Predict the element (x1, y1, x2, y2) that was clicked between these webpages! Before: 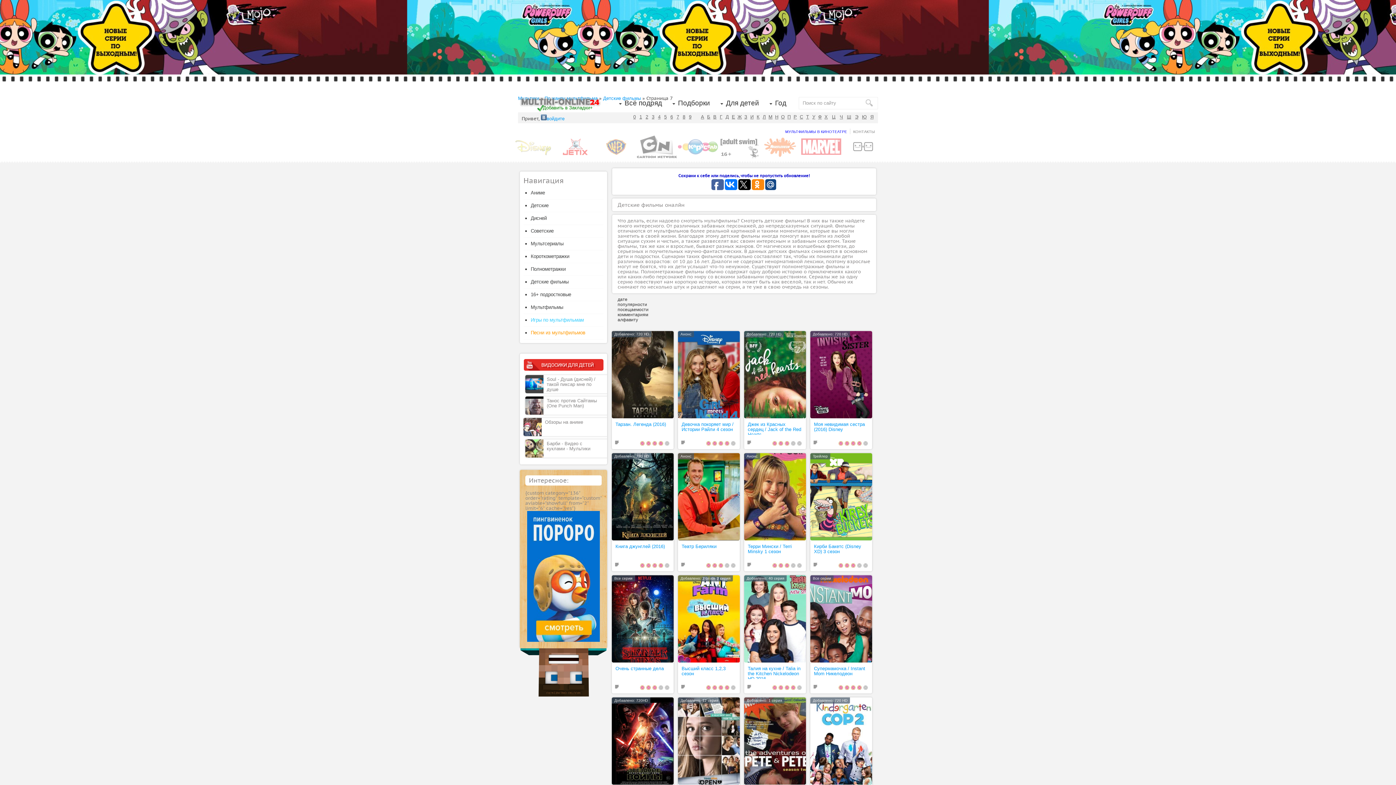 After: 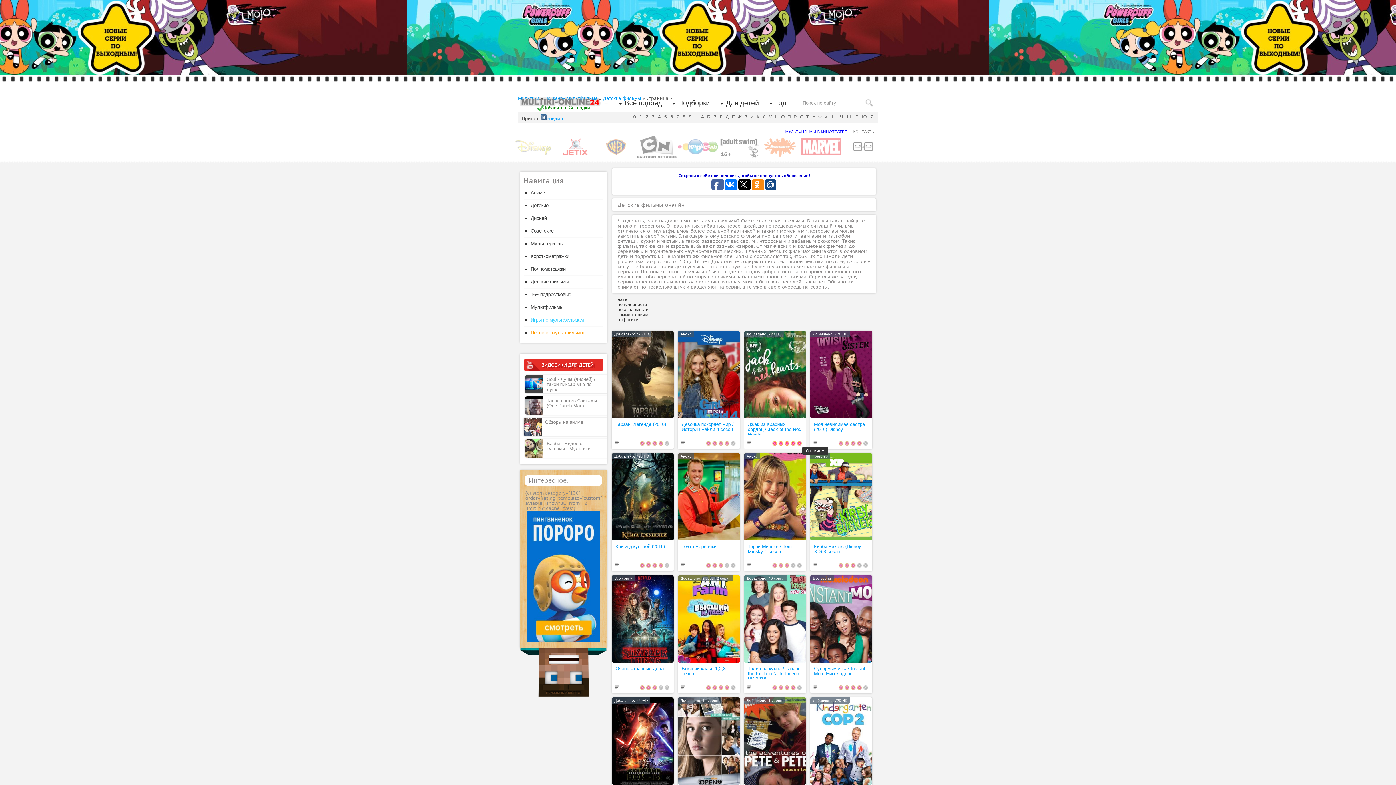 Action: label: 5 bbox: (796, 440, 802, 447)